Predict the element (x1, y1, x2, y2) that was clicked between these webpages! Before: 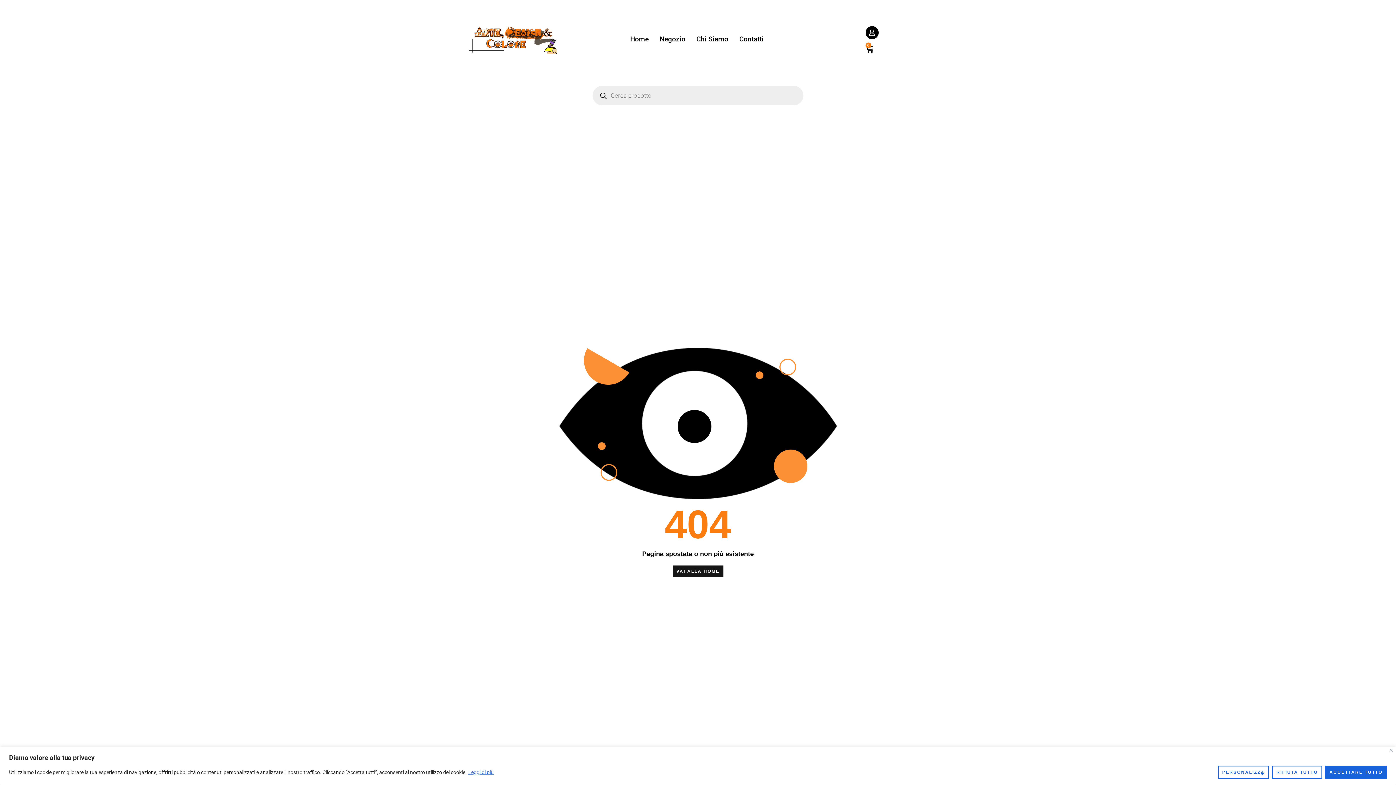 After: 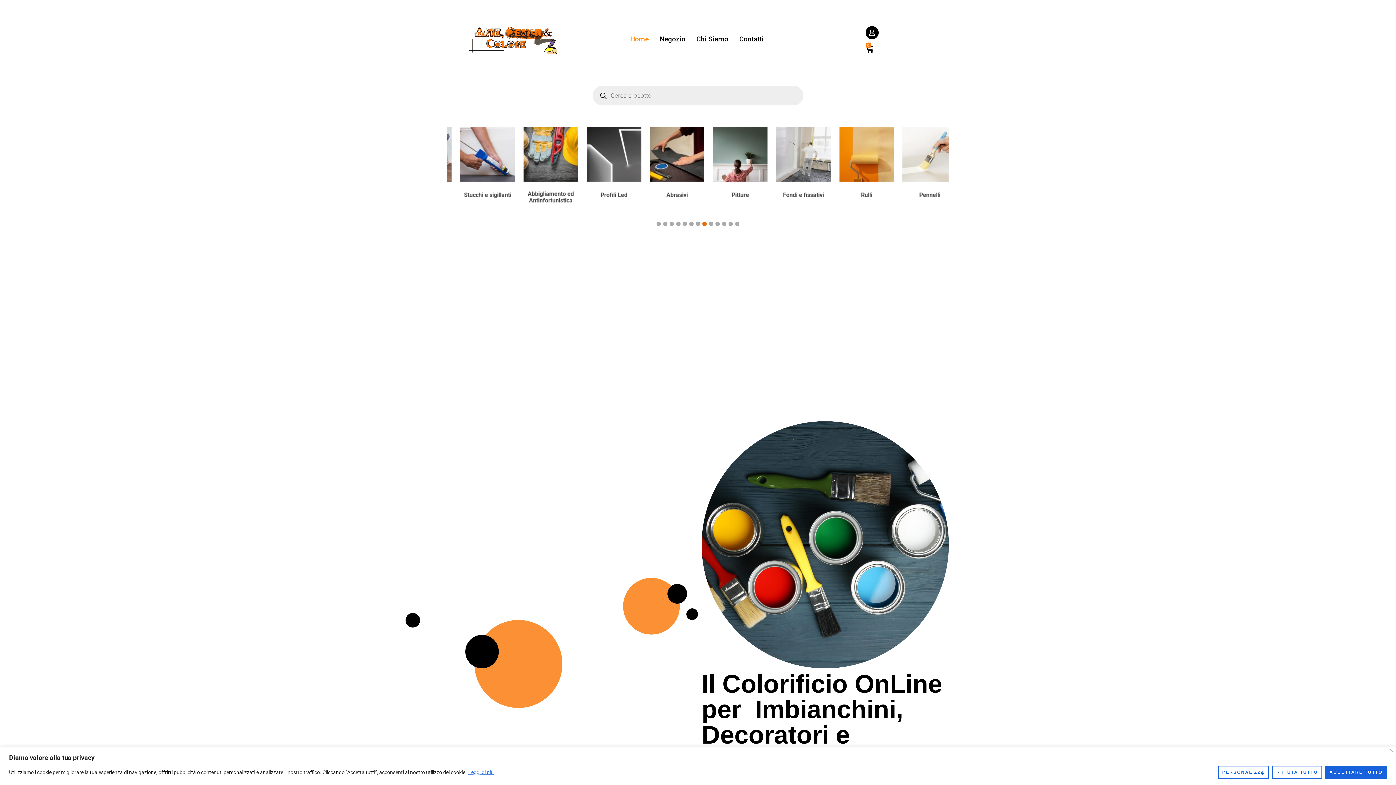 Action: bbox: (447, 24, 578, 53)